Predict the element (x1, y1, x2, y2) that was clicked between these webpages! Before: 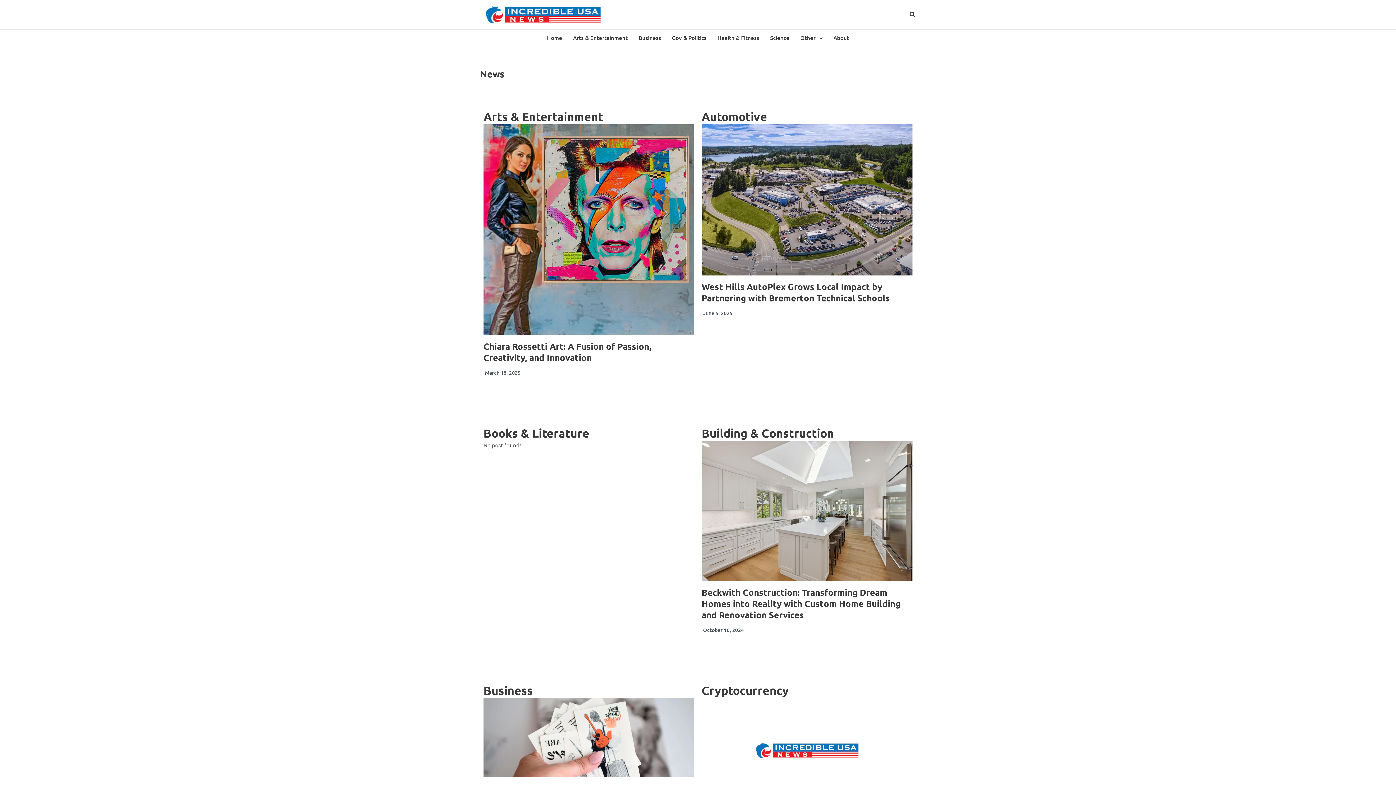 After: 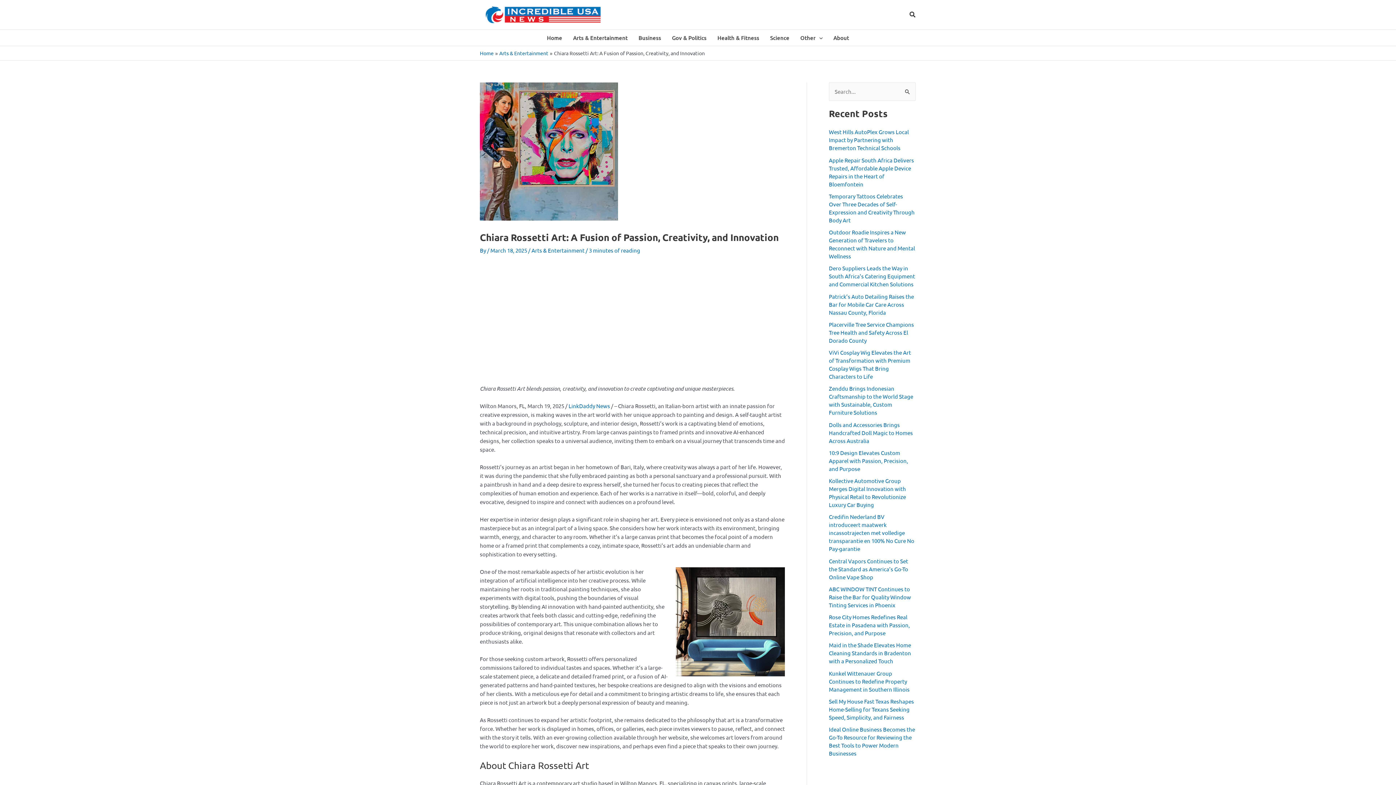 Action: bbox: (483, 124, 694, 335)